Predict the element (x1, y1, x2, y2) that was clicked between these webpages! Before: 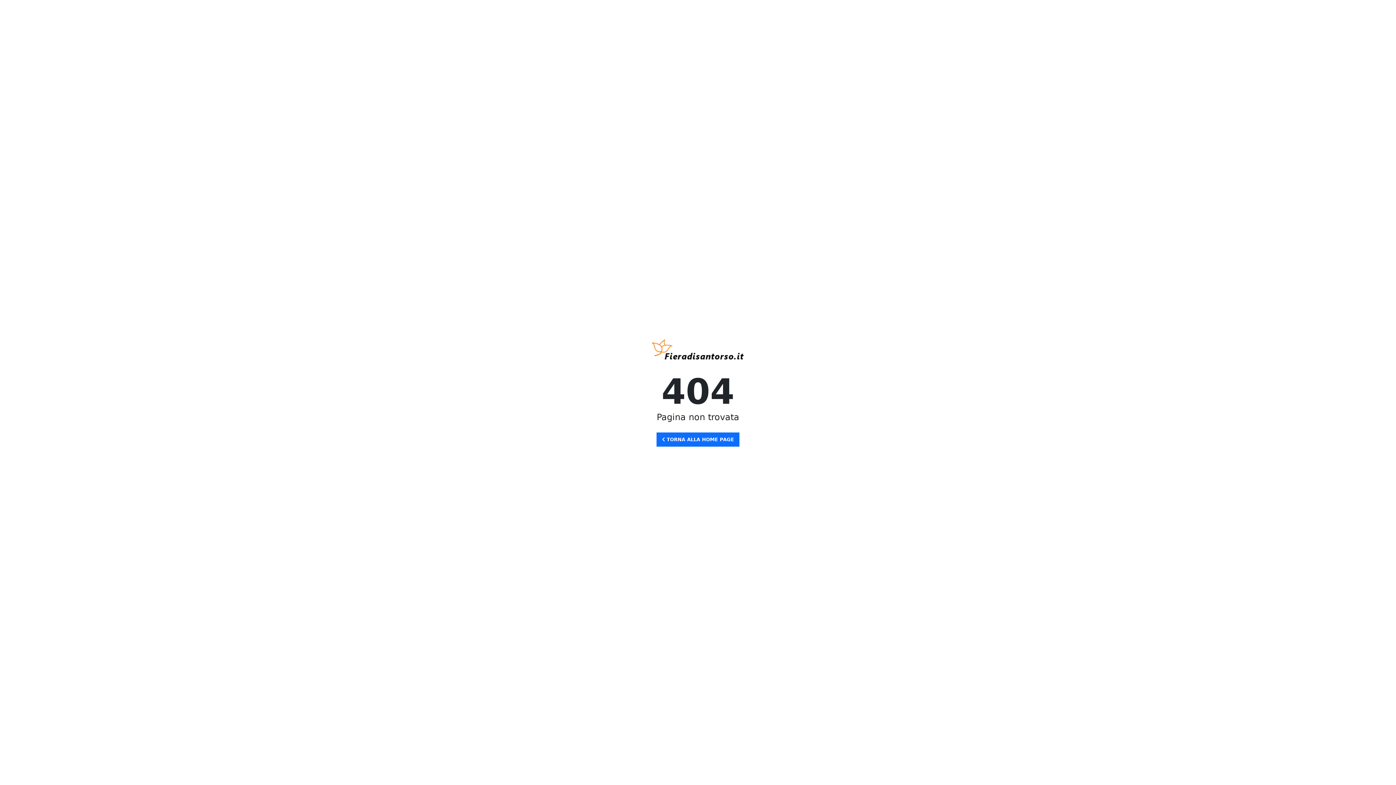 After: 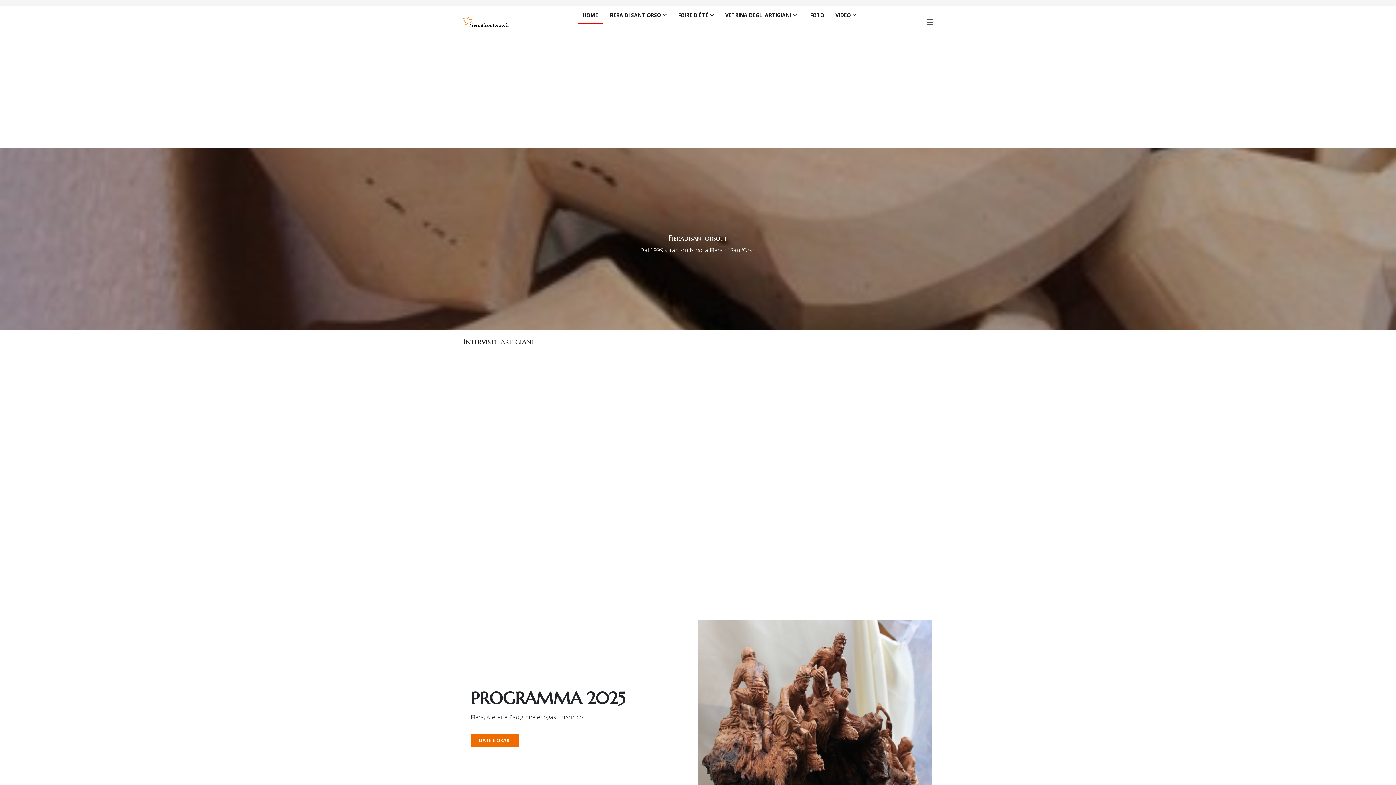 Action: label:  TORNA ALLA HOME PAGE bbox: (656, 432, 739, 446)